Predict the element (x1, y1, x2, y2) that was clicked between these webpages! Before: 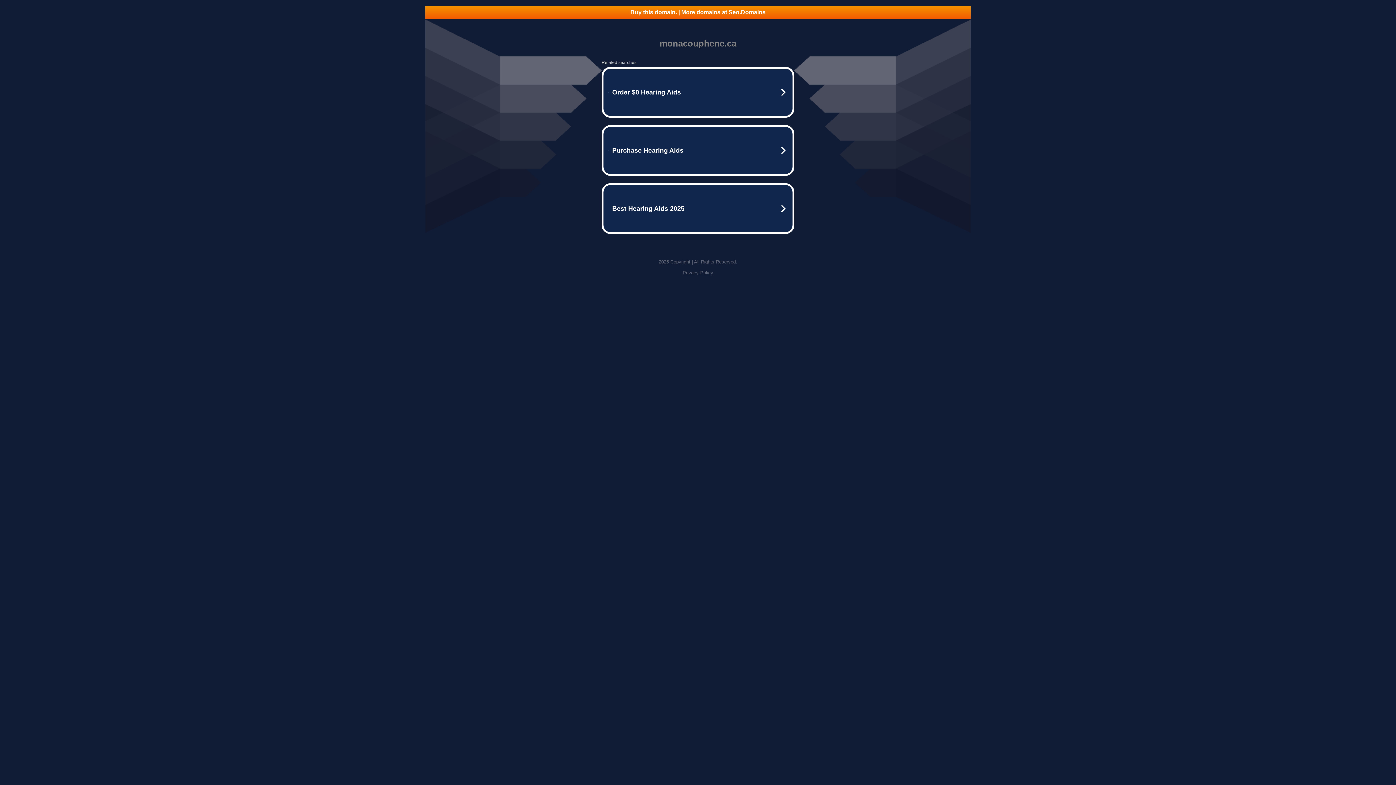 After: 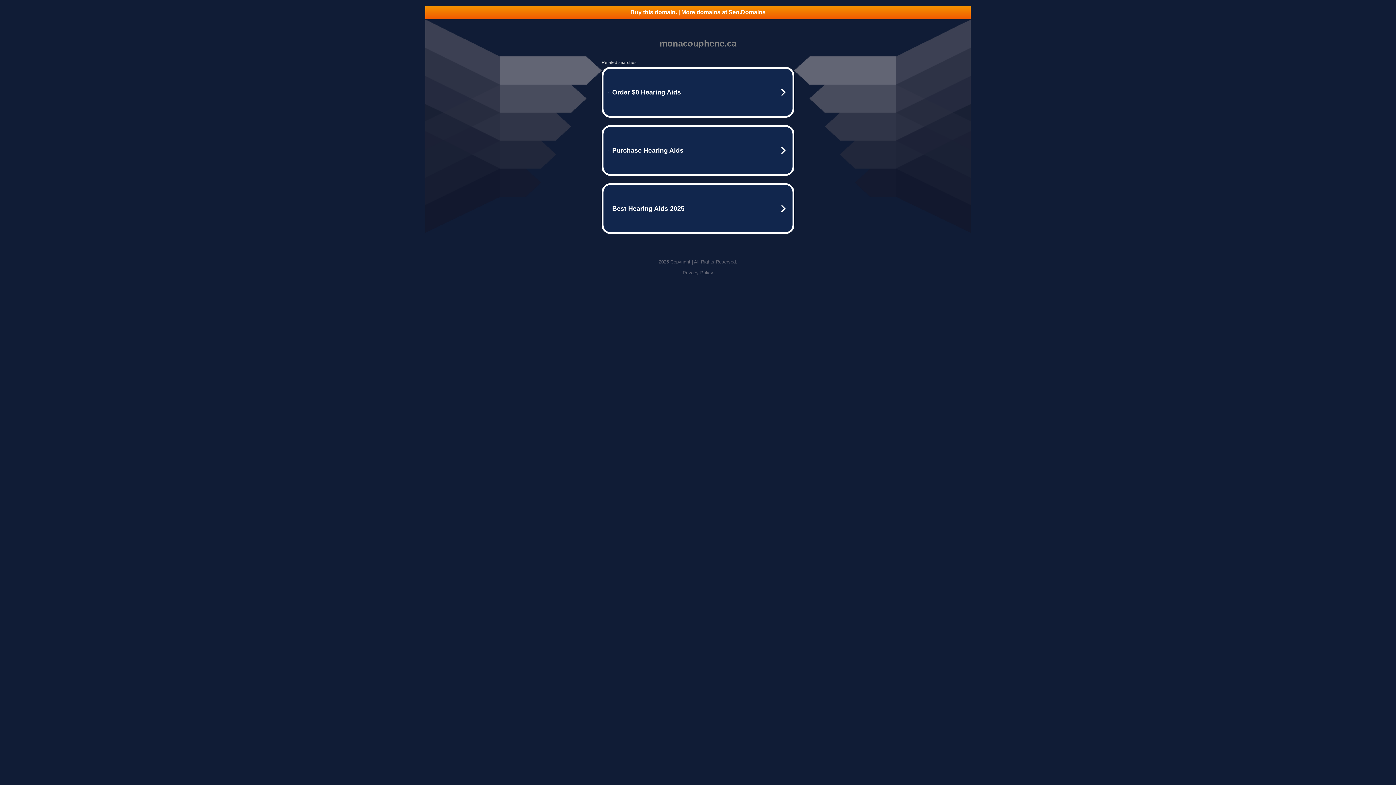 Action: bbox: (425, 5, 970, 18) label: Buy this domain. | More domains at Seo.Domains